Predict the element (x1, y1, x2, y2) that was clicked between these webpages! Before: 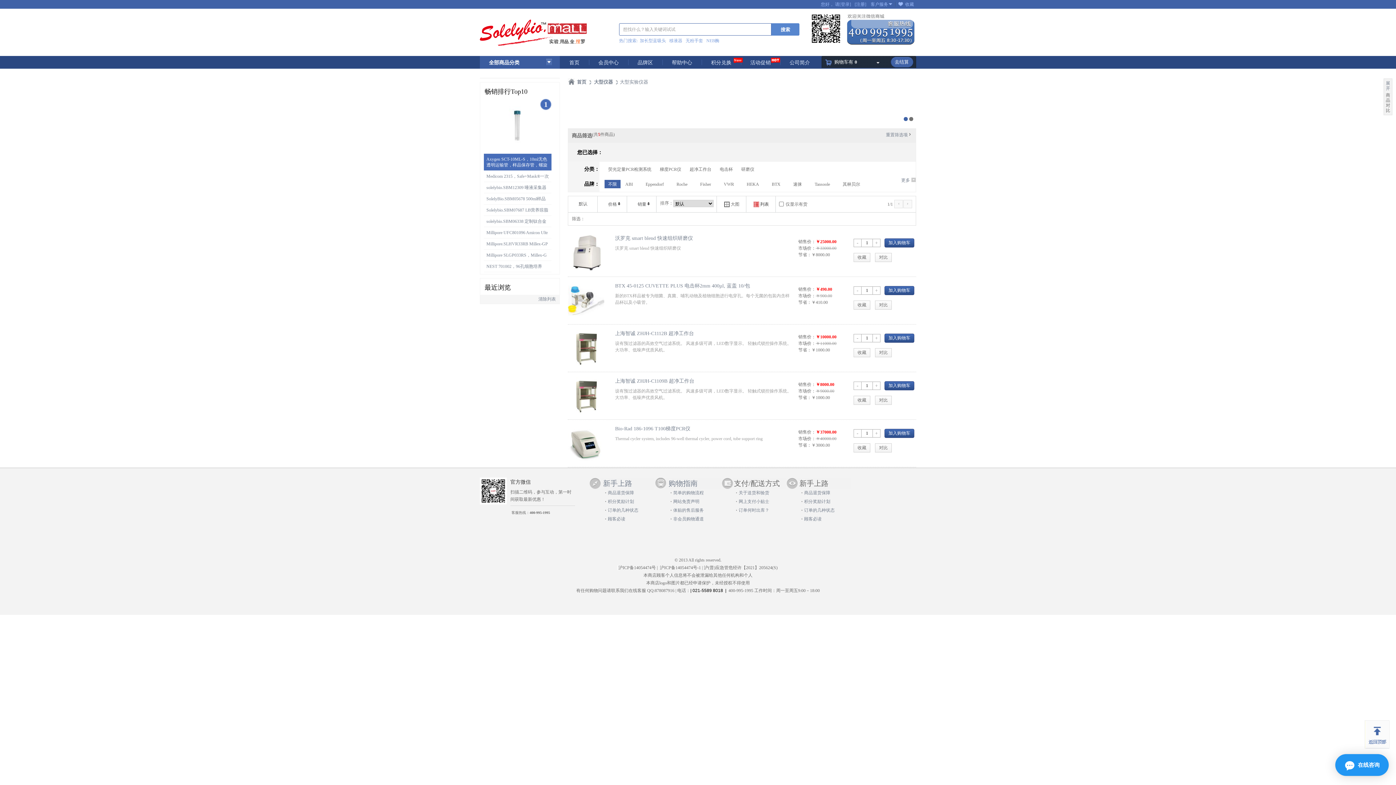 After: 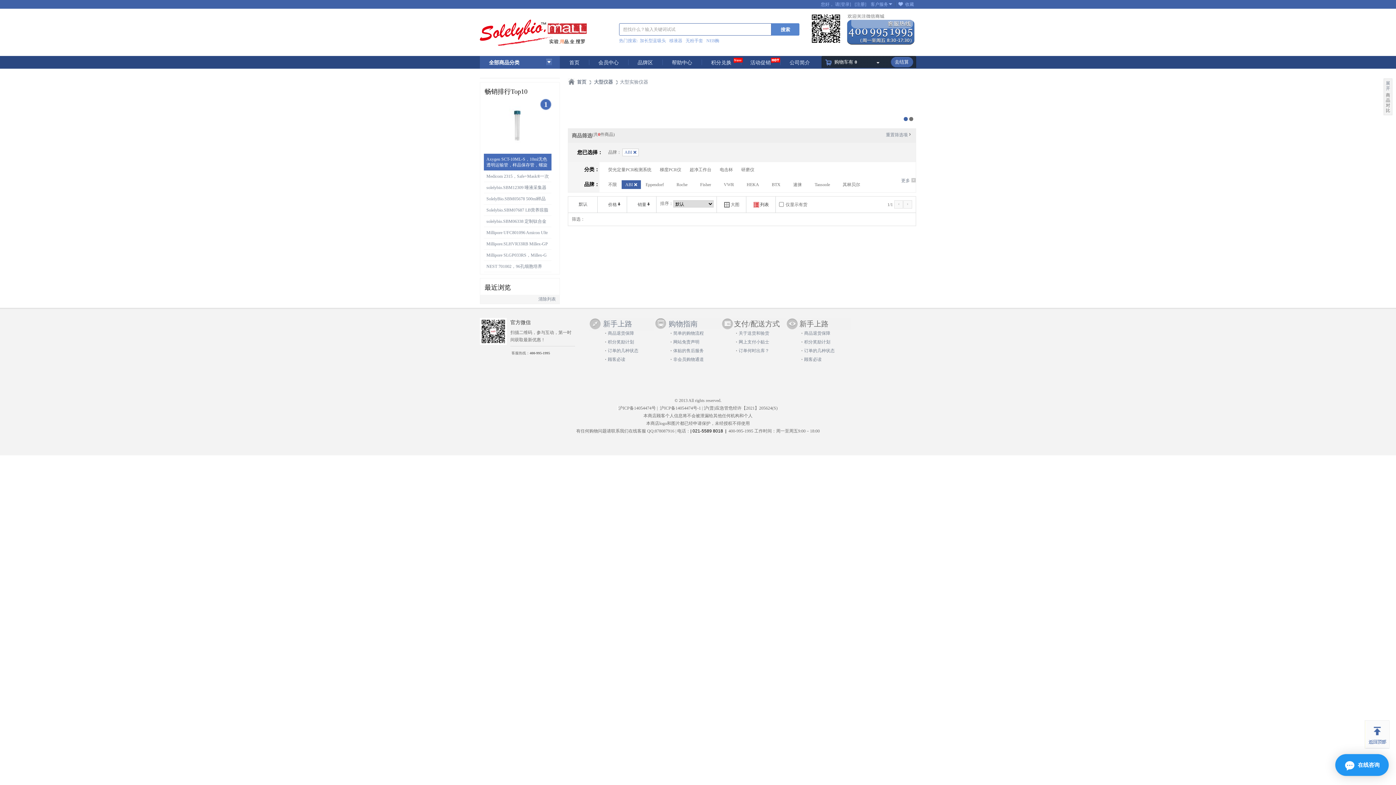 Action: bbox: (625, 181, 633, 186) label: ABI